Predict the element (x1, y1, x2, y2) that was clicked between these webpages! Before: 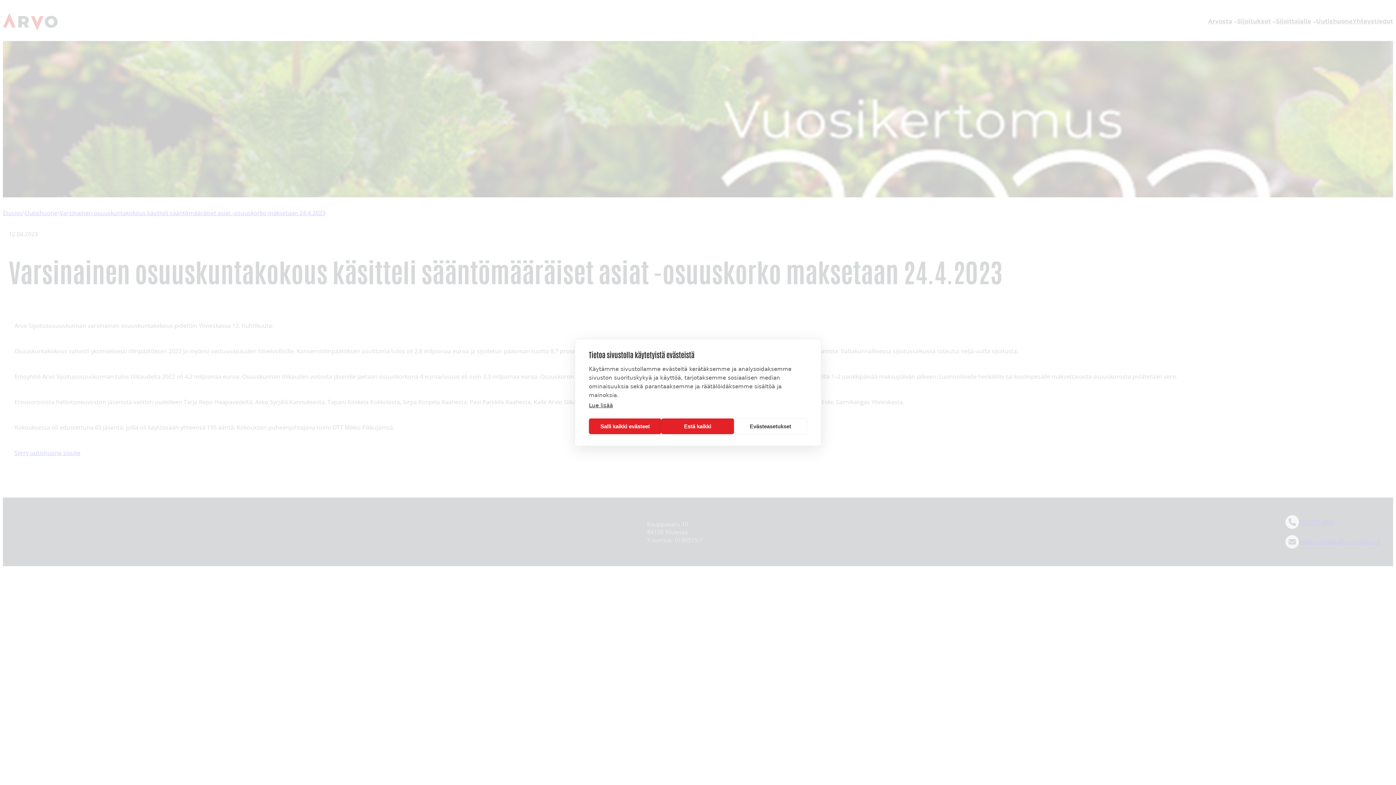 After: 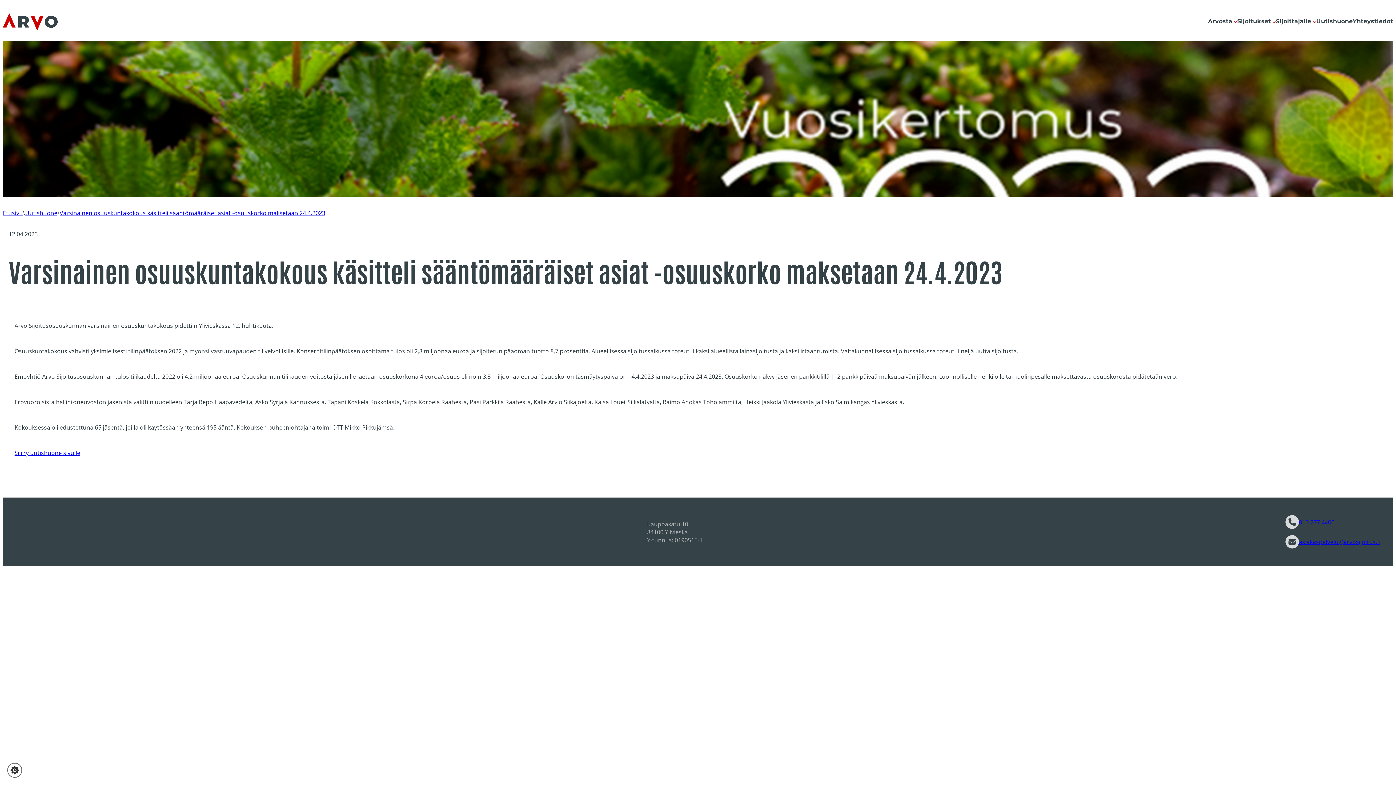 Action: label: Salli kaikki evästeet bbox: (589, 418, 661, 434)